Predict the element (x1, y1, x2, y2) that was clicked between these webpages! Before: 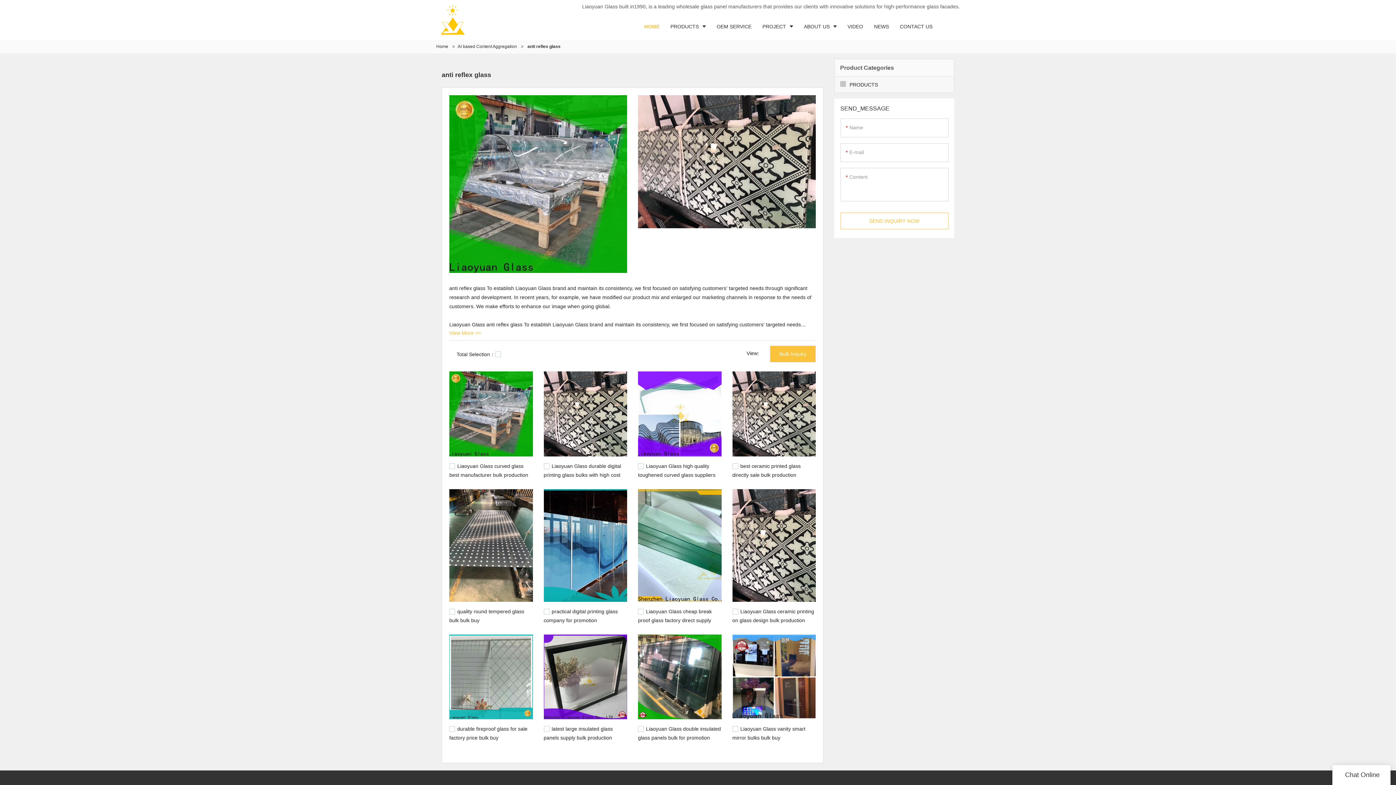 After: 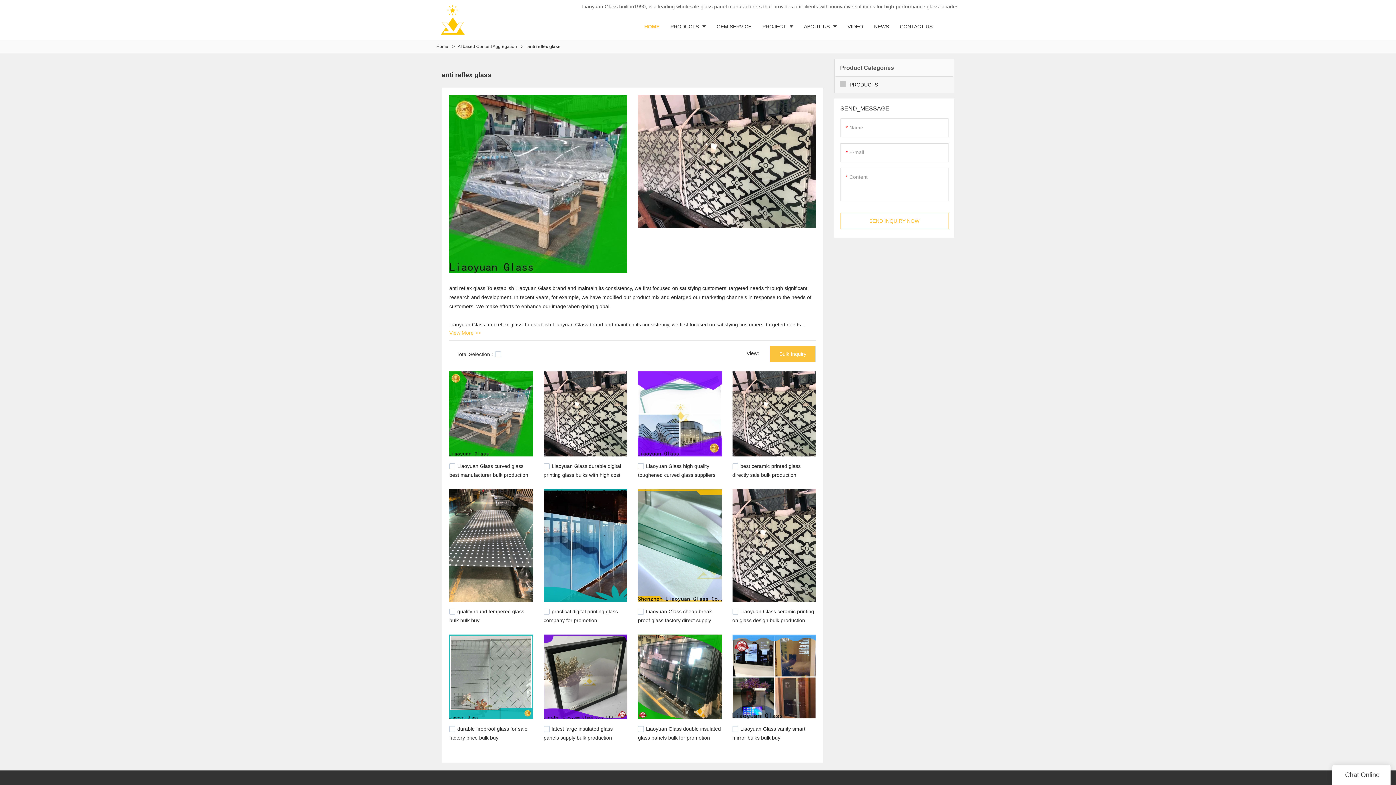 Action: bbox: (732, 371, 816, 456)